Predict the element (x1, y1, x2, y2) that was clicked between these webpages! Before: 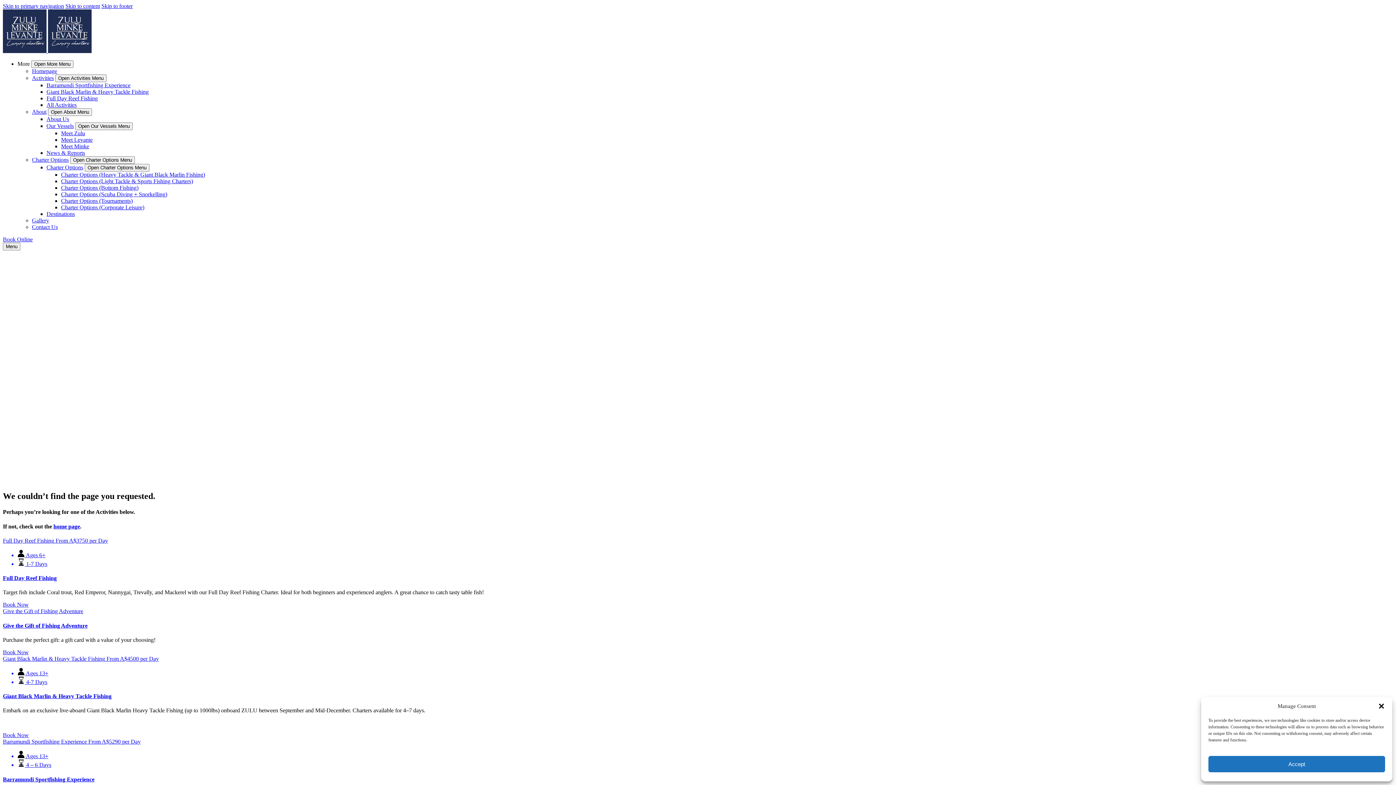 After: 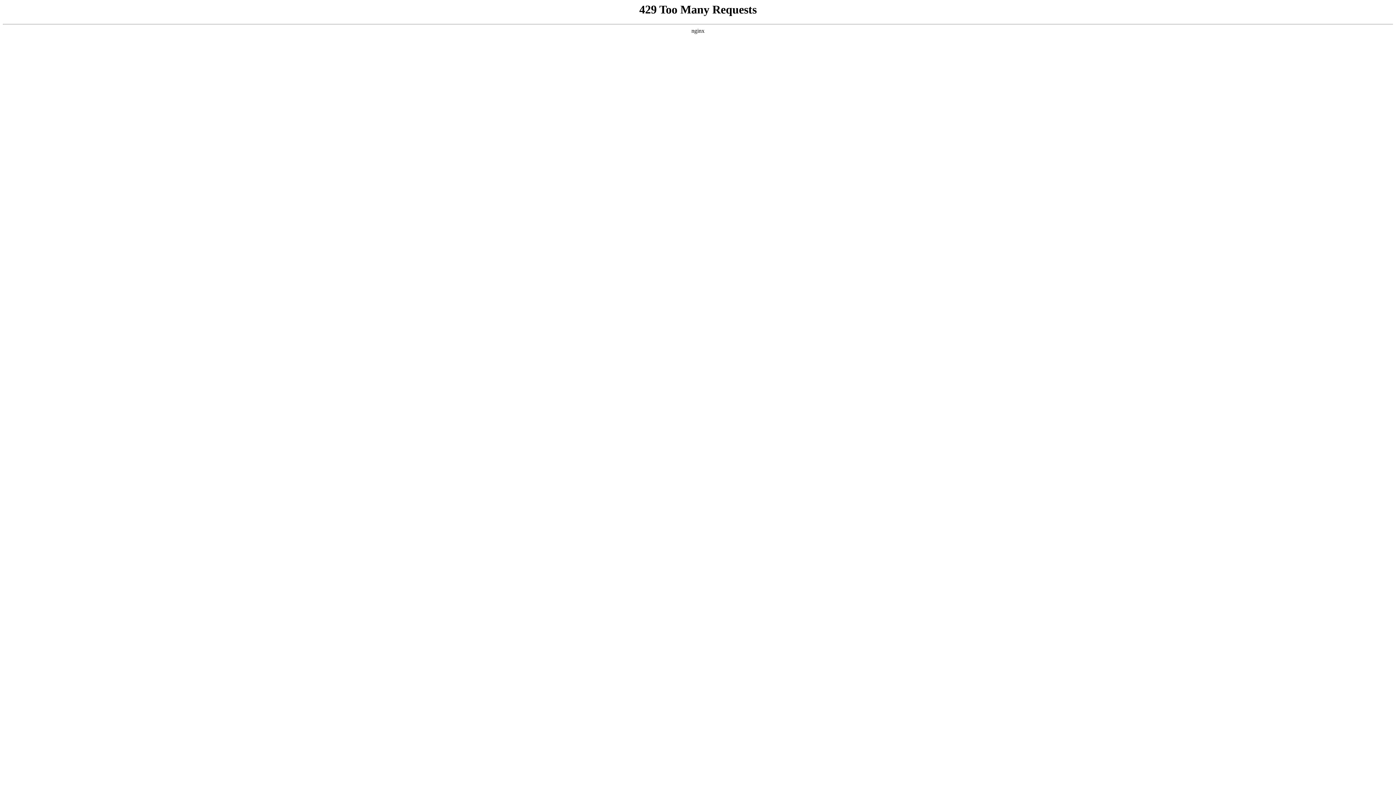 Action: label: Destinations bbox: (46, 210, 74, 217)